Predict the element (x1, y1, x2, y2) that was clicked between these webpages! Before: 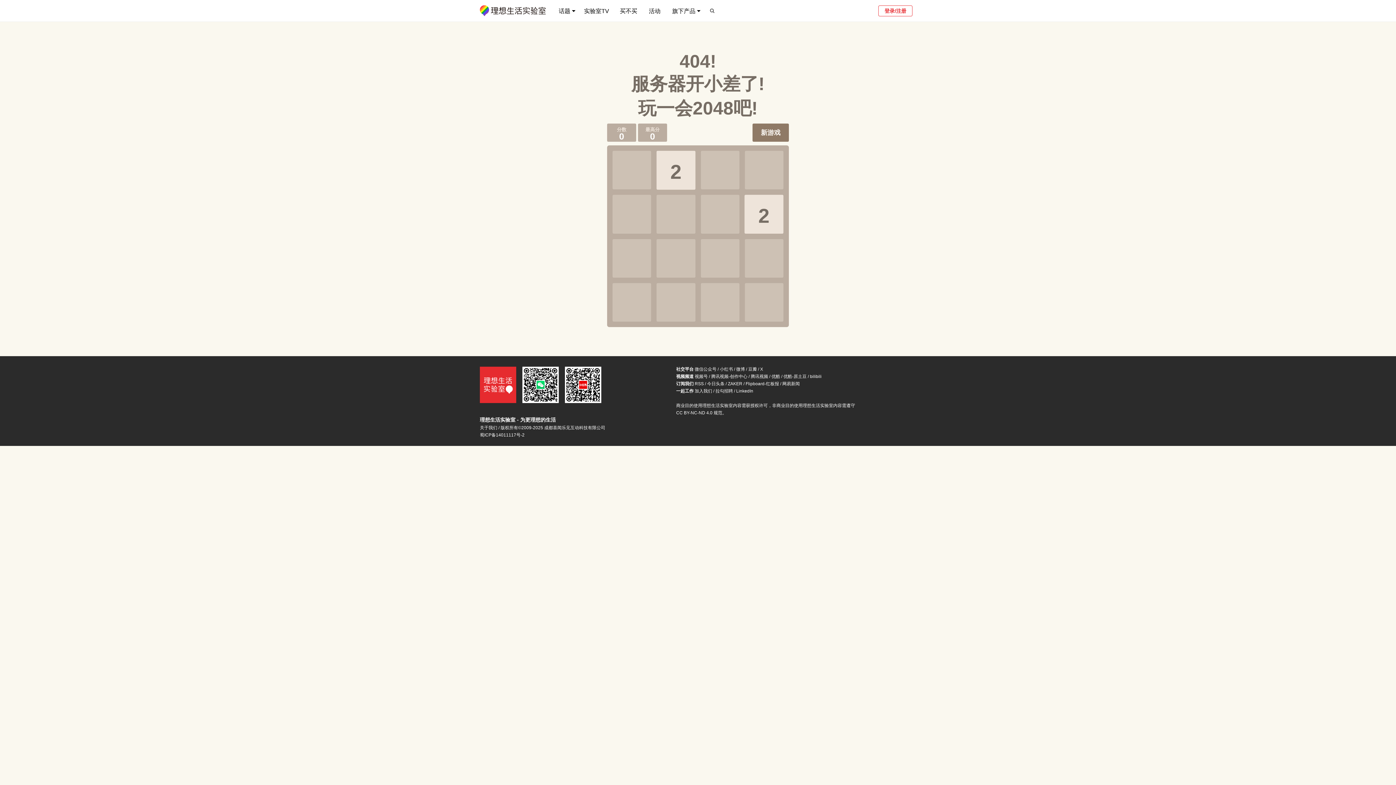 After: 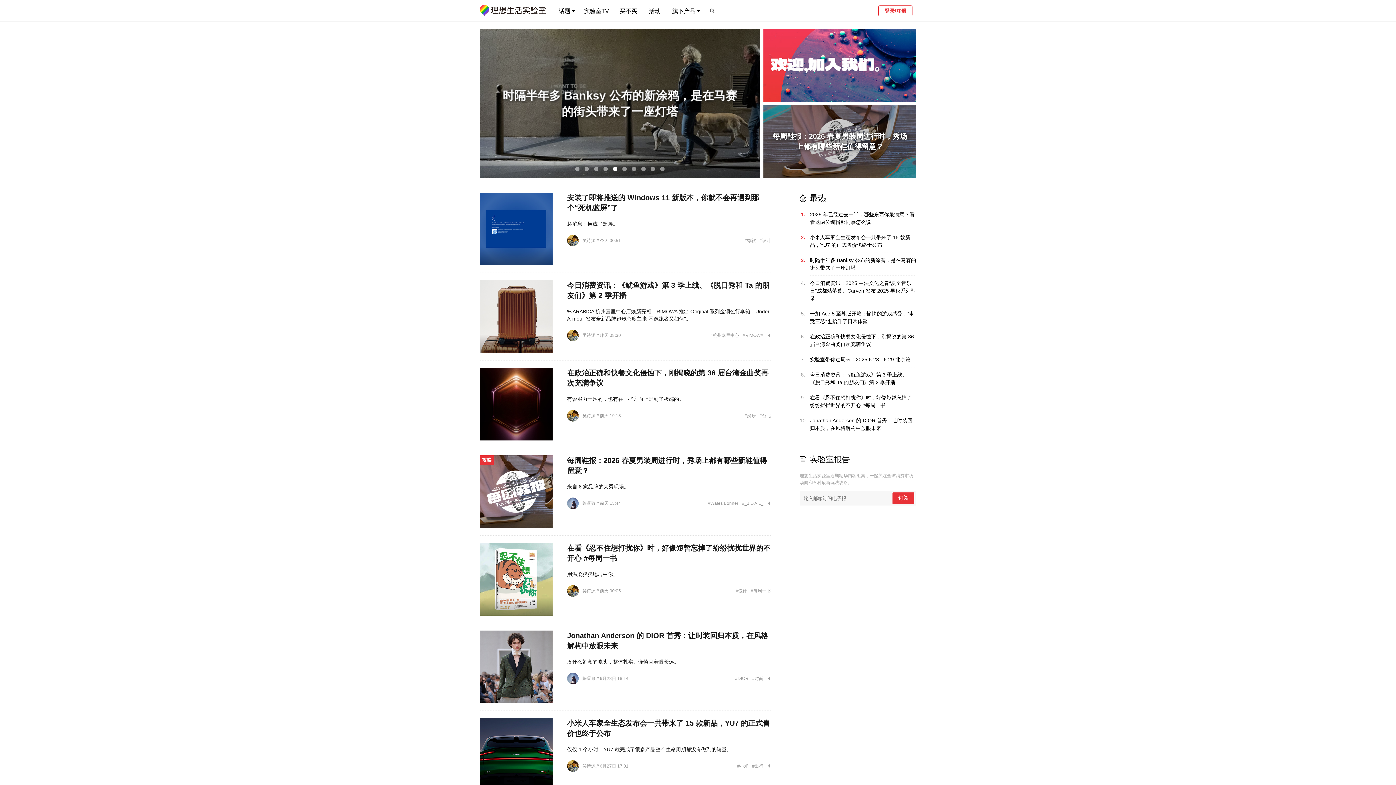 Action: bbox: (480, 9, 545, 17)